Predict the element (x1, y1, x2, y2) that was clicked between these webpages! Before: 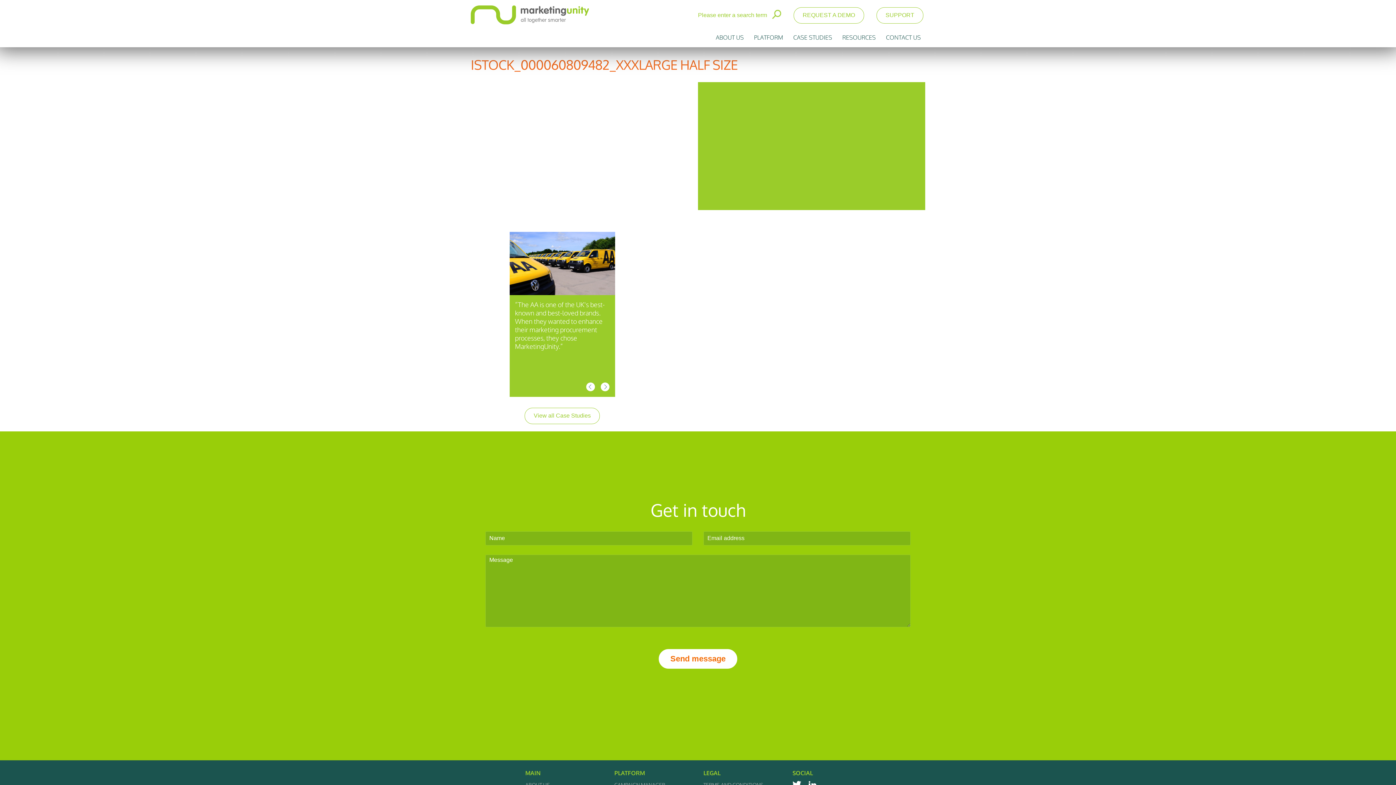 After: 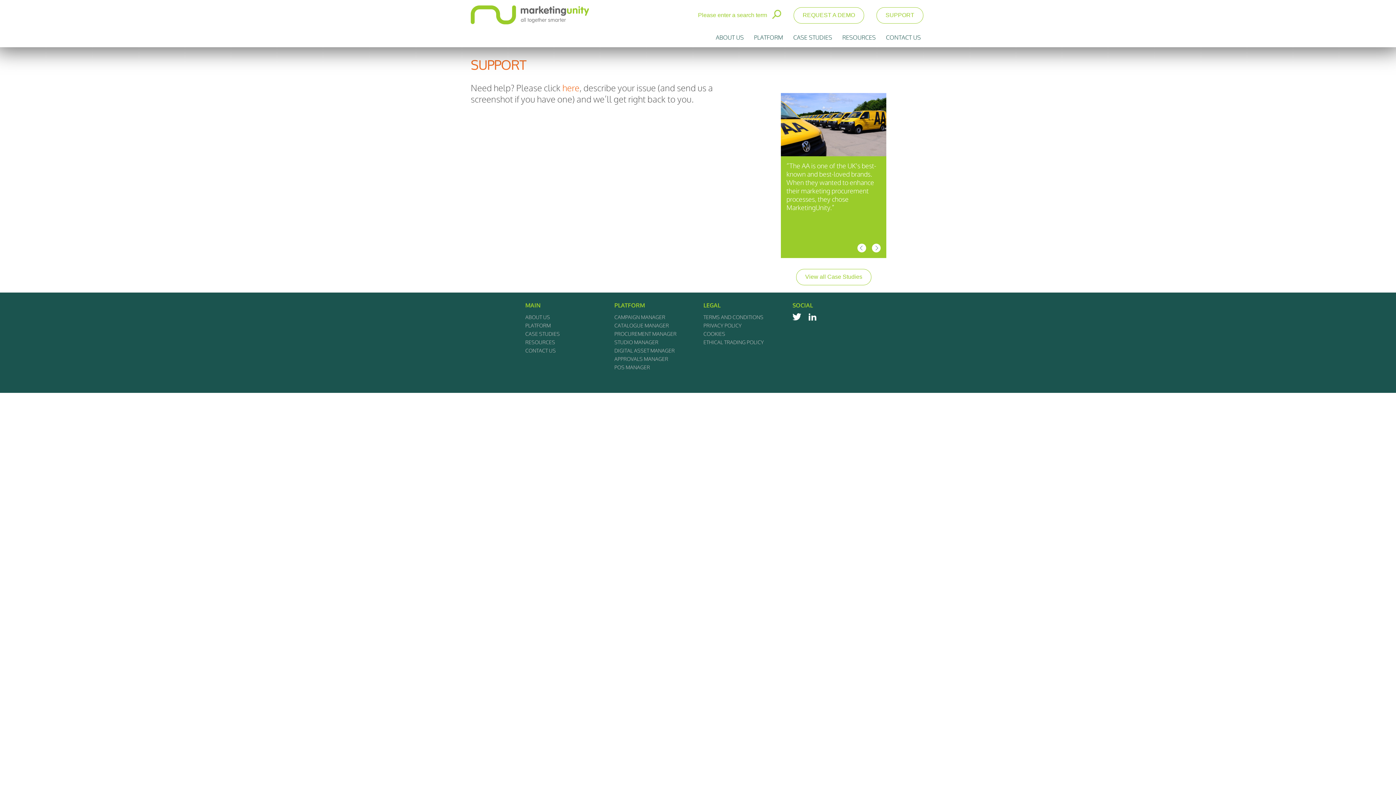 Action: label: SUPPORT bbox: (876, 7, 923, 23)